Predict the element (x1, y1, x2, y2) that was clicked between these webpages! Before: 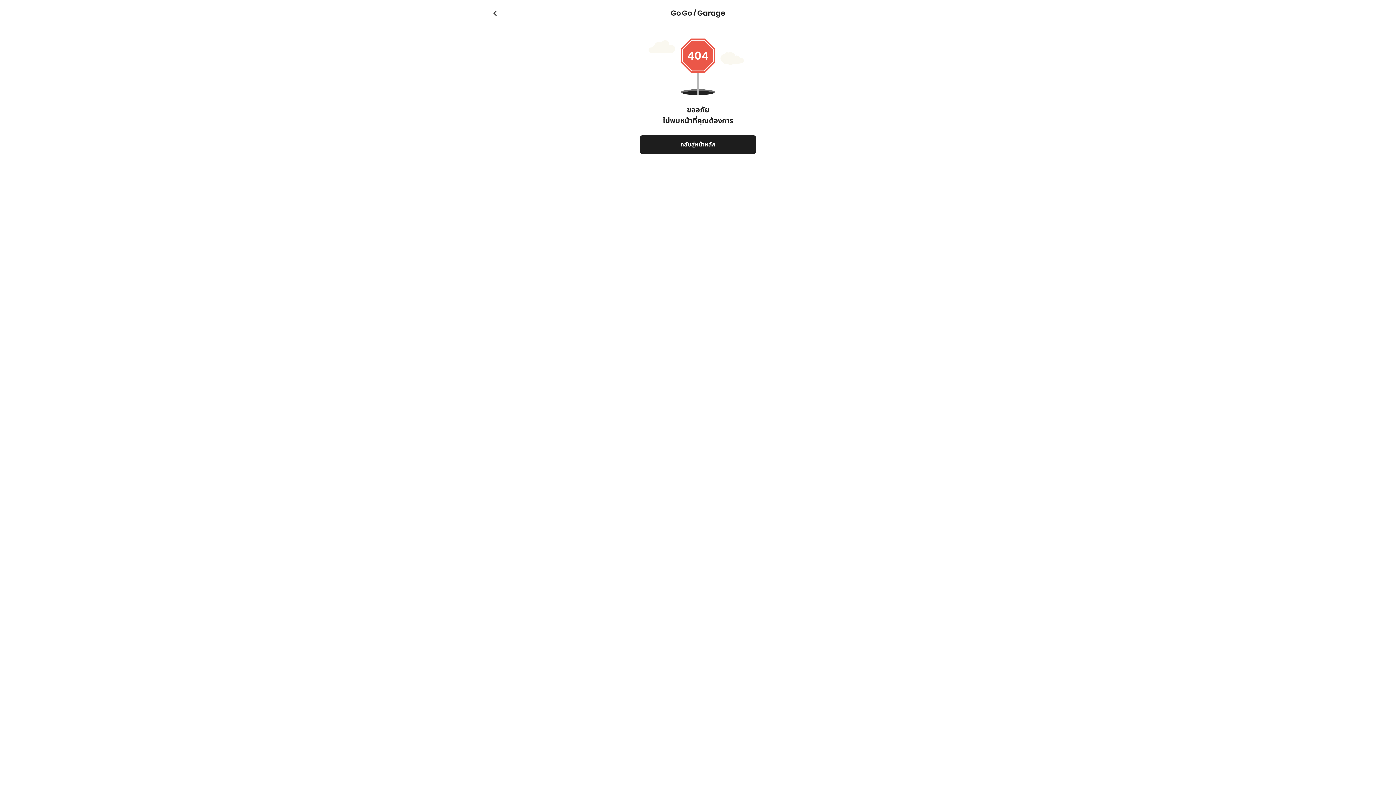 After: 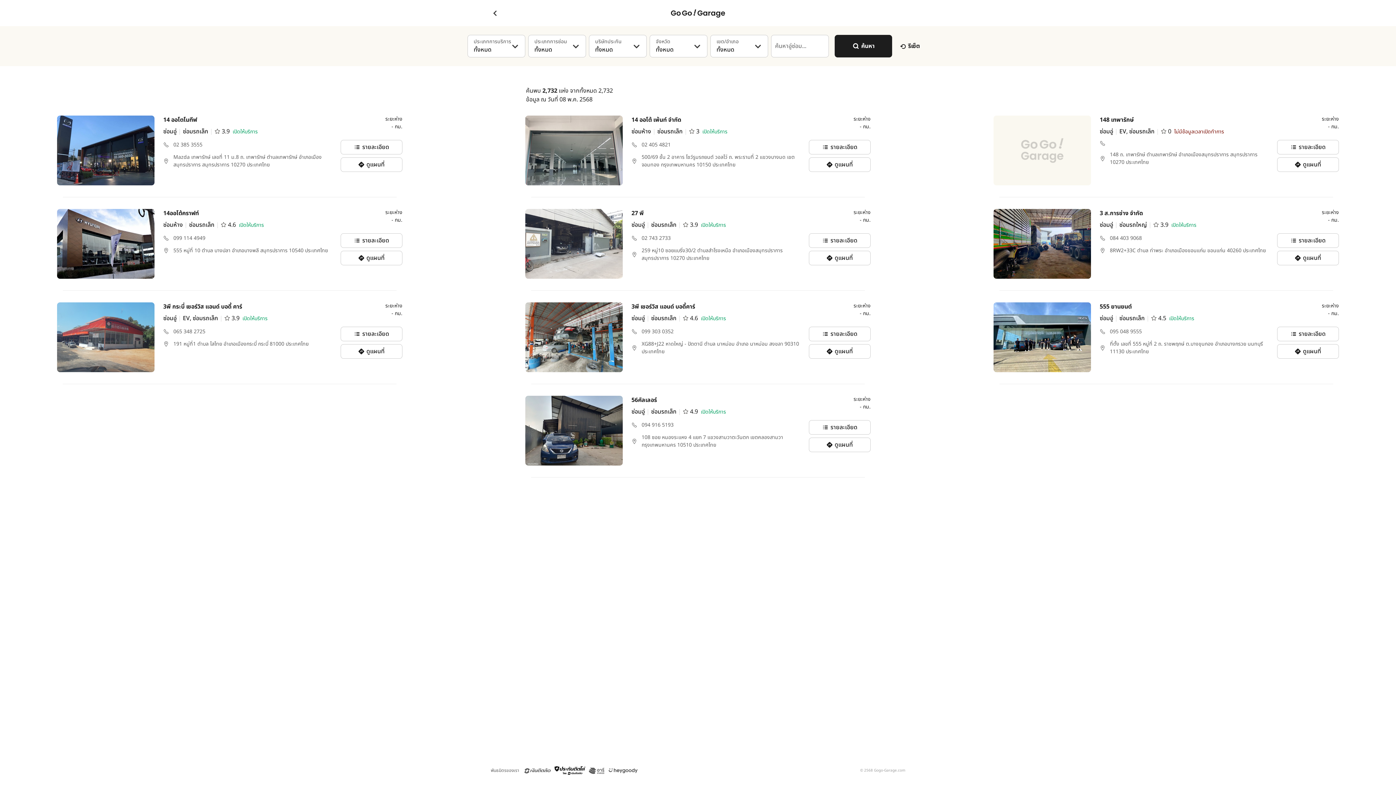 Action: bbox: (490, 8, 502, 17)